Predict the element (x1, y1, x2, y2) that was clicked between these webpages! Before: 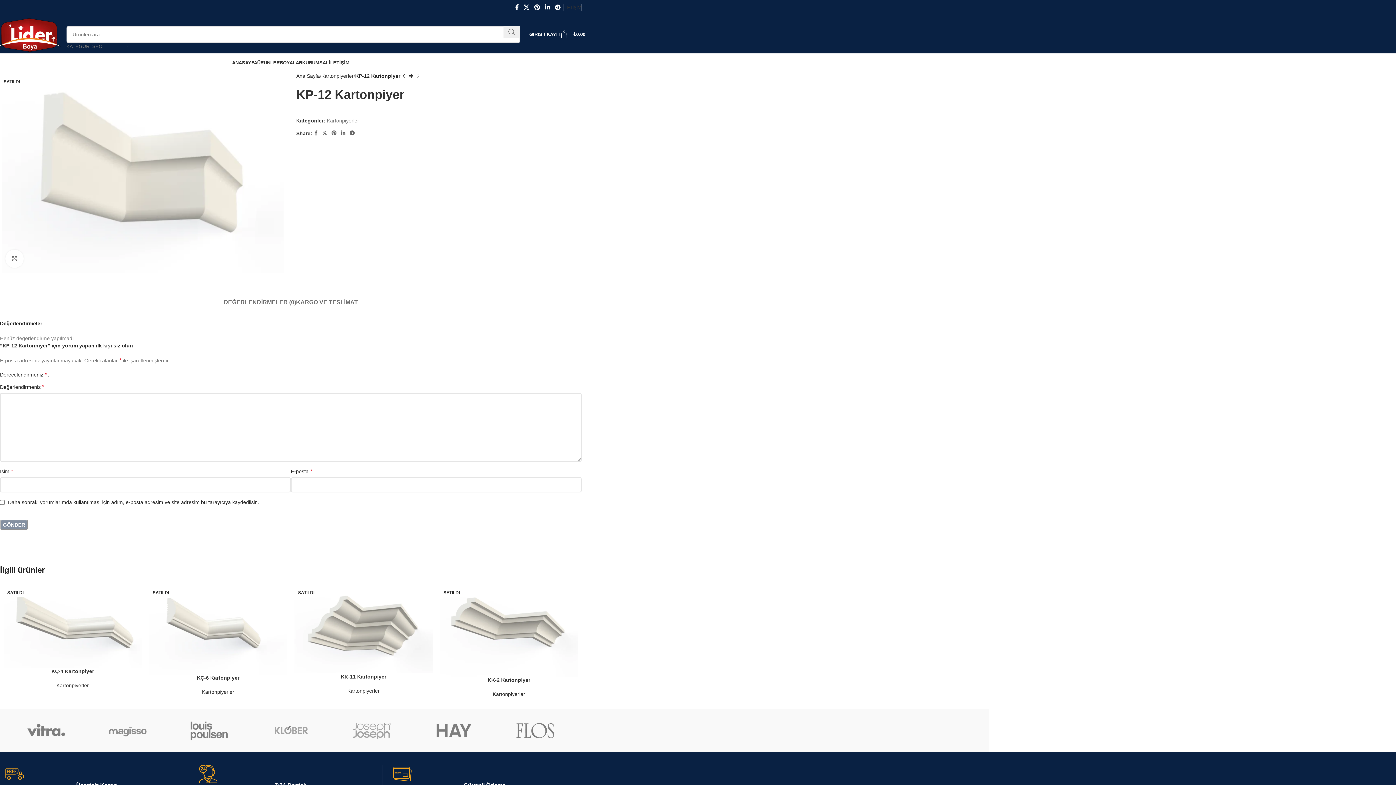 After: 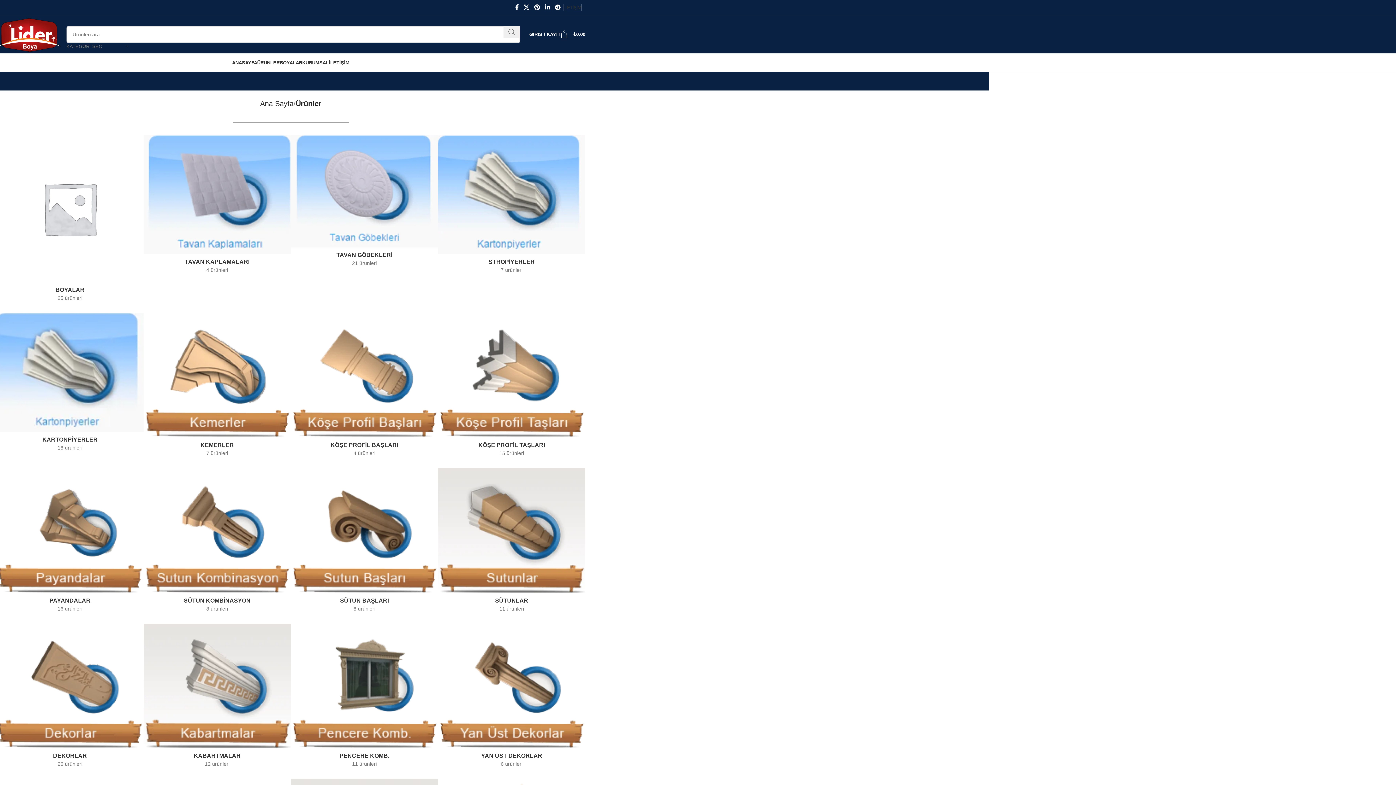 Action: bbox: (250, 712, 331, 749)